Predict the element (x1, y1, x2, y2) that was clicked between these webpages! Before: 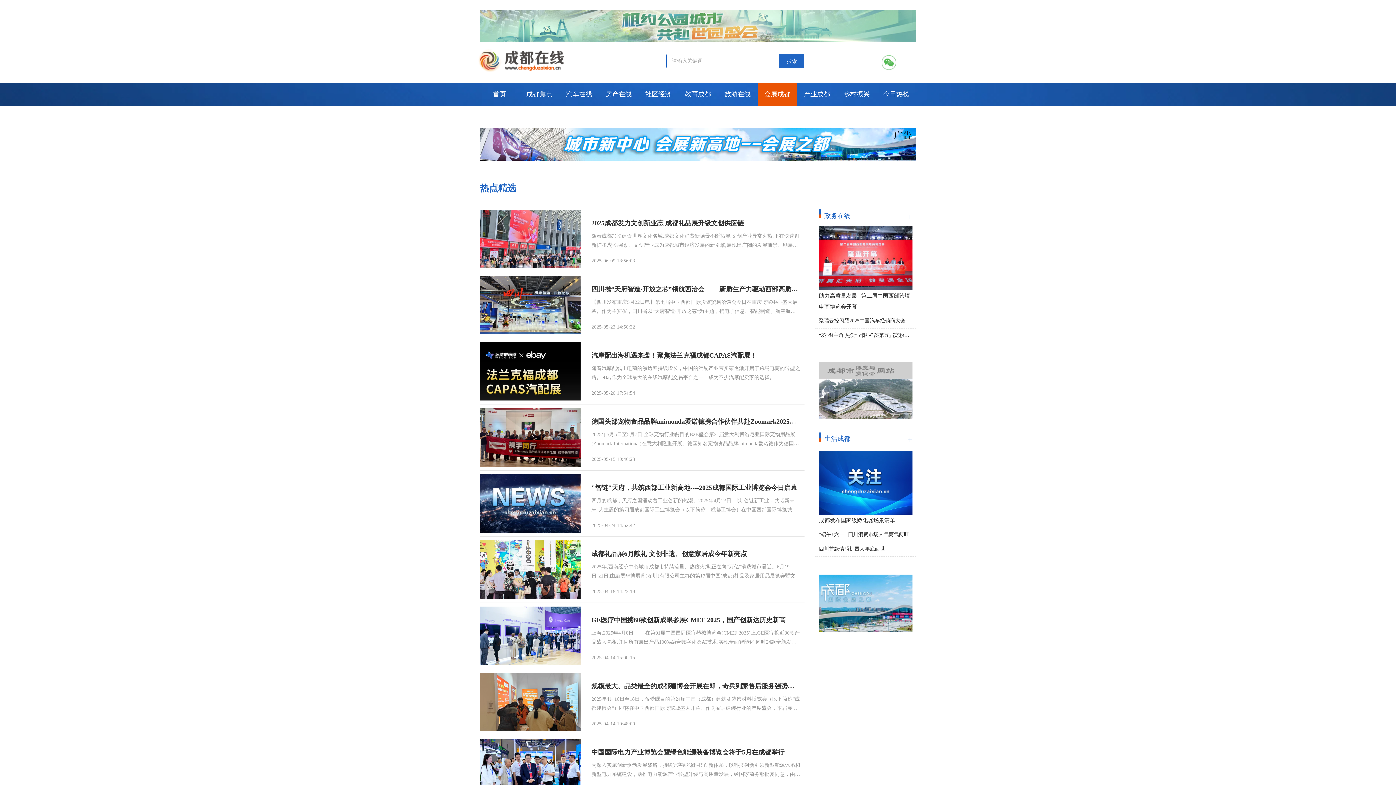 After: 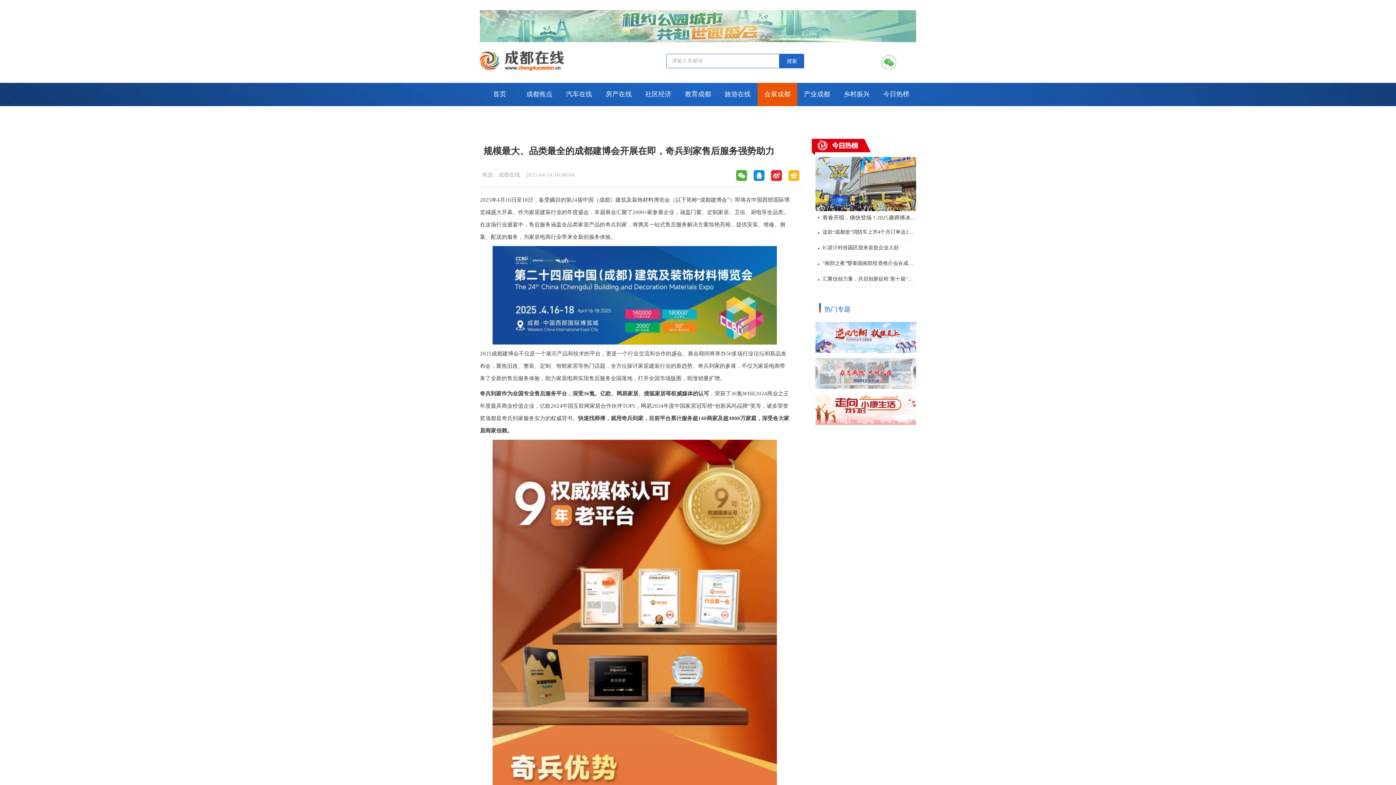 Action: label: 规模最大、品类最全的成都建博会开展在即，奇兵到家售后服务强势助力
2025年4月16日至18日，备受瞩目的第24届中国（成都）建筑及装饰材料博览会（以下简称“成都建博会”）即将在中国西部国际博览城盛大开幕。作为家居建装行业的年度盛会，本届展会汇聚了2000+家参展企业，涵盖门窗、定制家居、卫浴、厨电等全品类。在这场行业盛宴中，售后服务涵盖全品类家居产品的奇兵到家，将携其一站式售后服务解决方案惊艳亮相，提供安装、维修、测量、配送的服务，为家居电商行业带来全新的服务体验。
2025-04-14 10:48:00 bbox: (480, 672, 804, 735)